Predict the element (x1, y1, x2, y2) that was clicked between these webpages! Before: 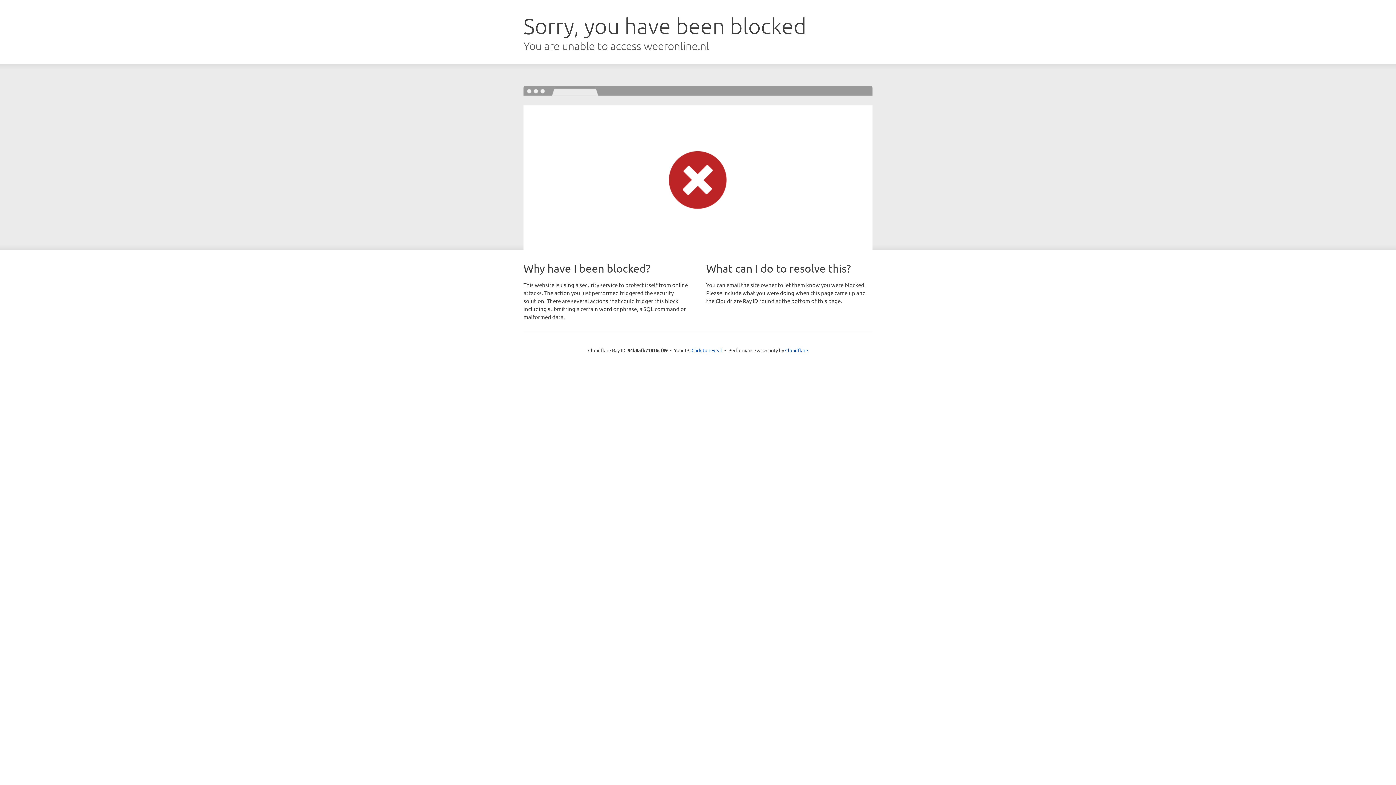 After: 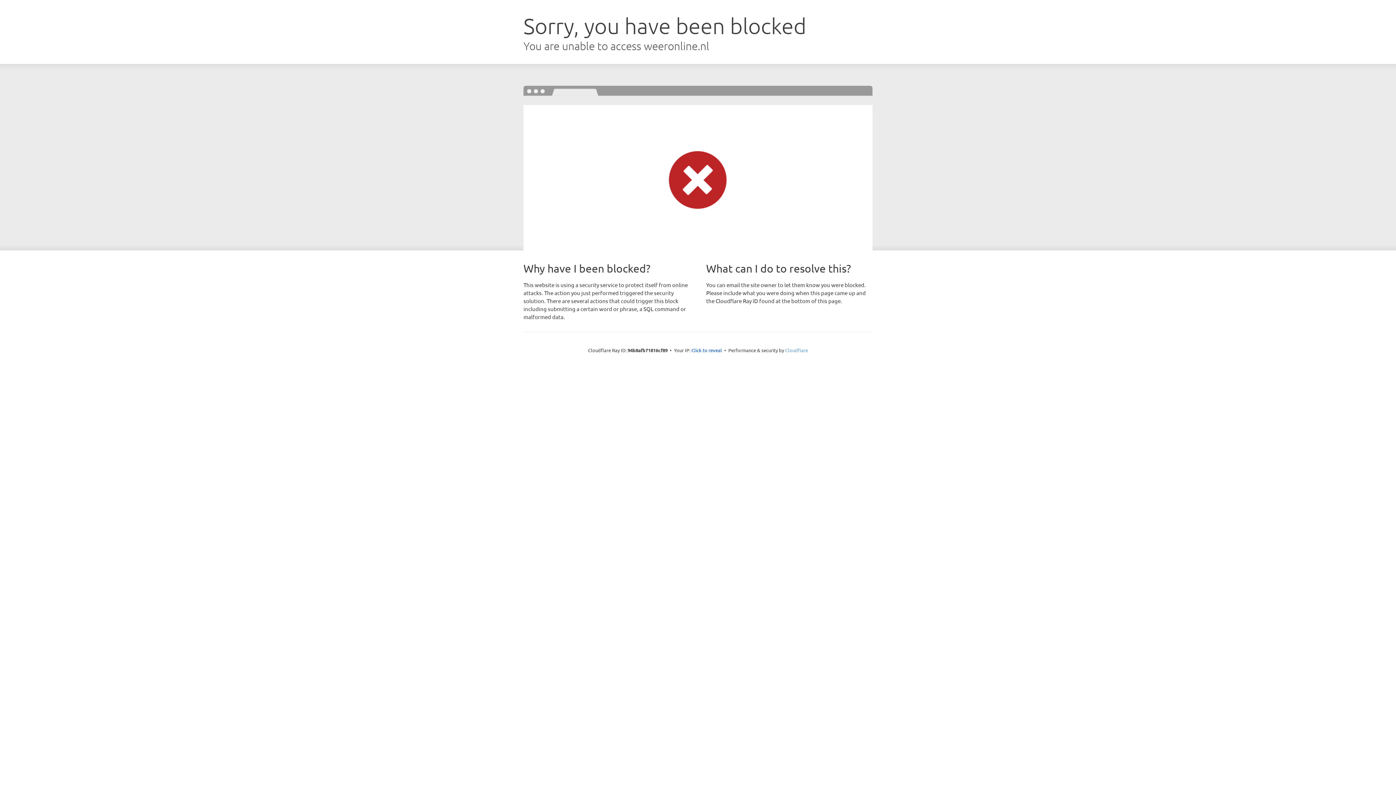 Action: label: Cloudflare bbox: (785, 347, 808, 353)